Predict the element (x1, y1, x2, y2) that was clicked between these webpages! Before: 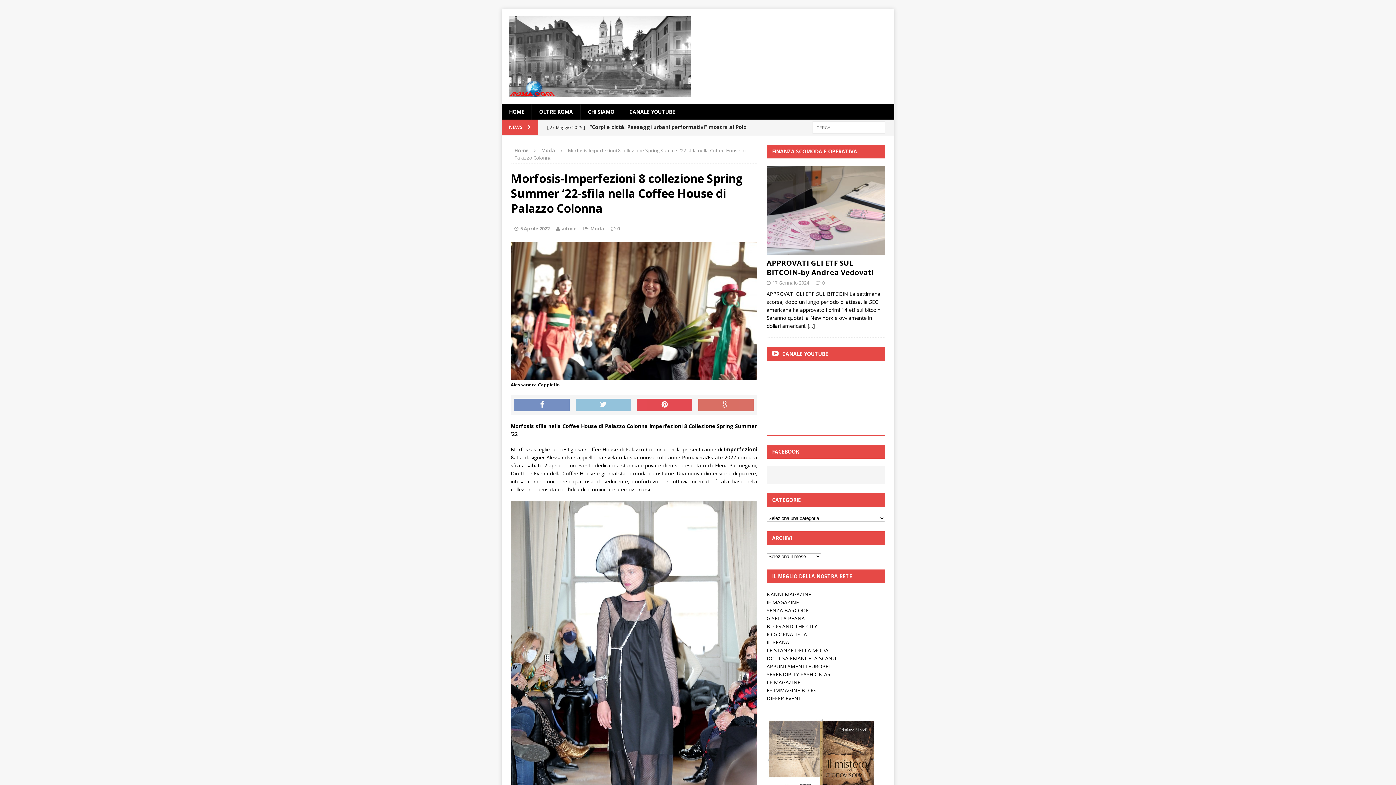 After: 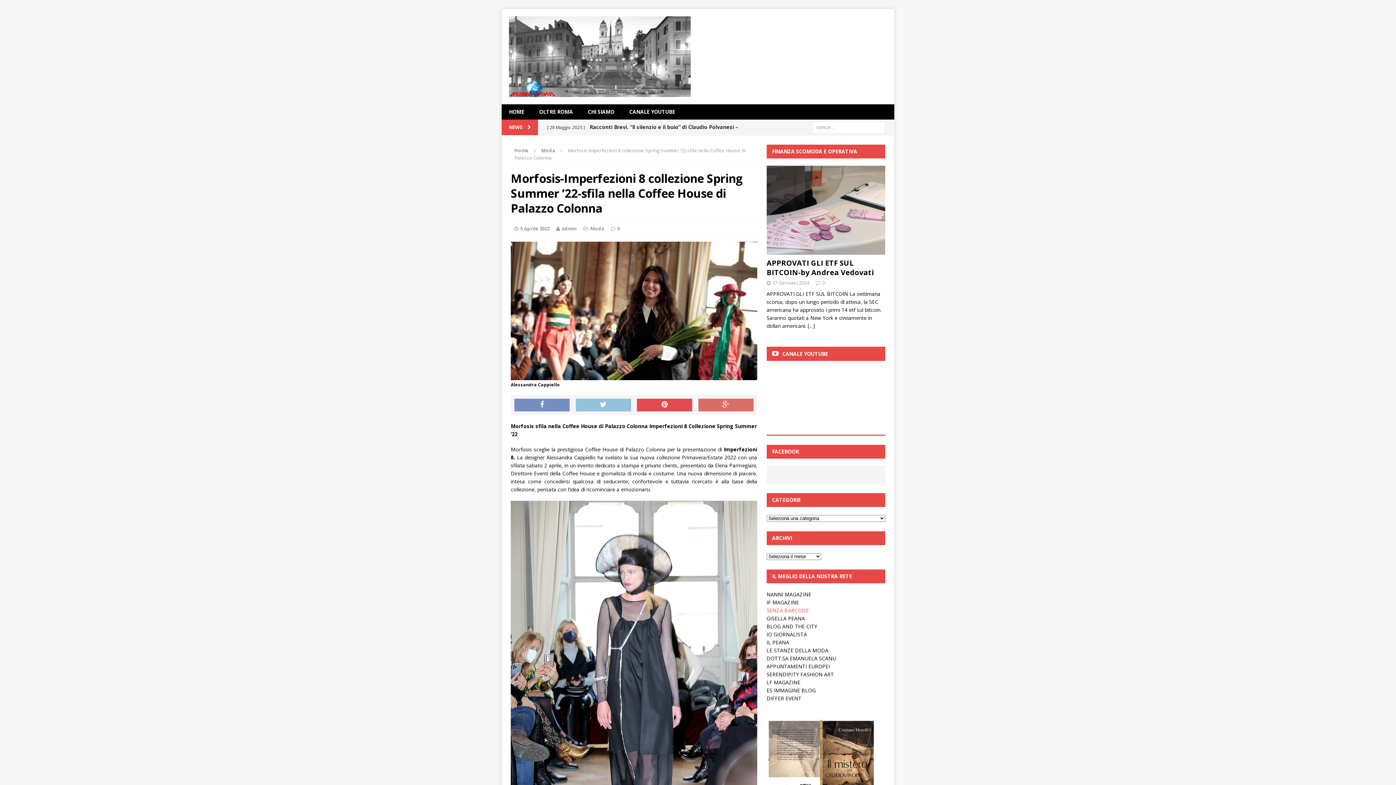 Action: bbox: (766, 607, 809, 614) label: SENZA BARCODE